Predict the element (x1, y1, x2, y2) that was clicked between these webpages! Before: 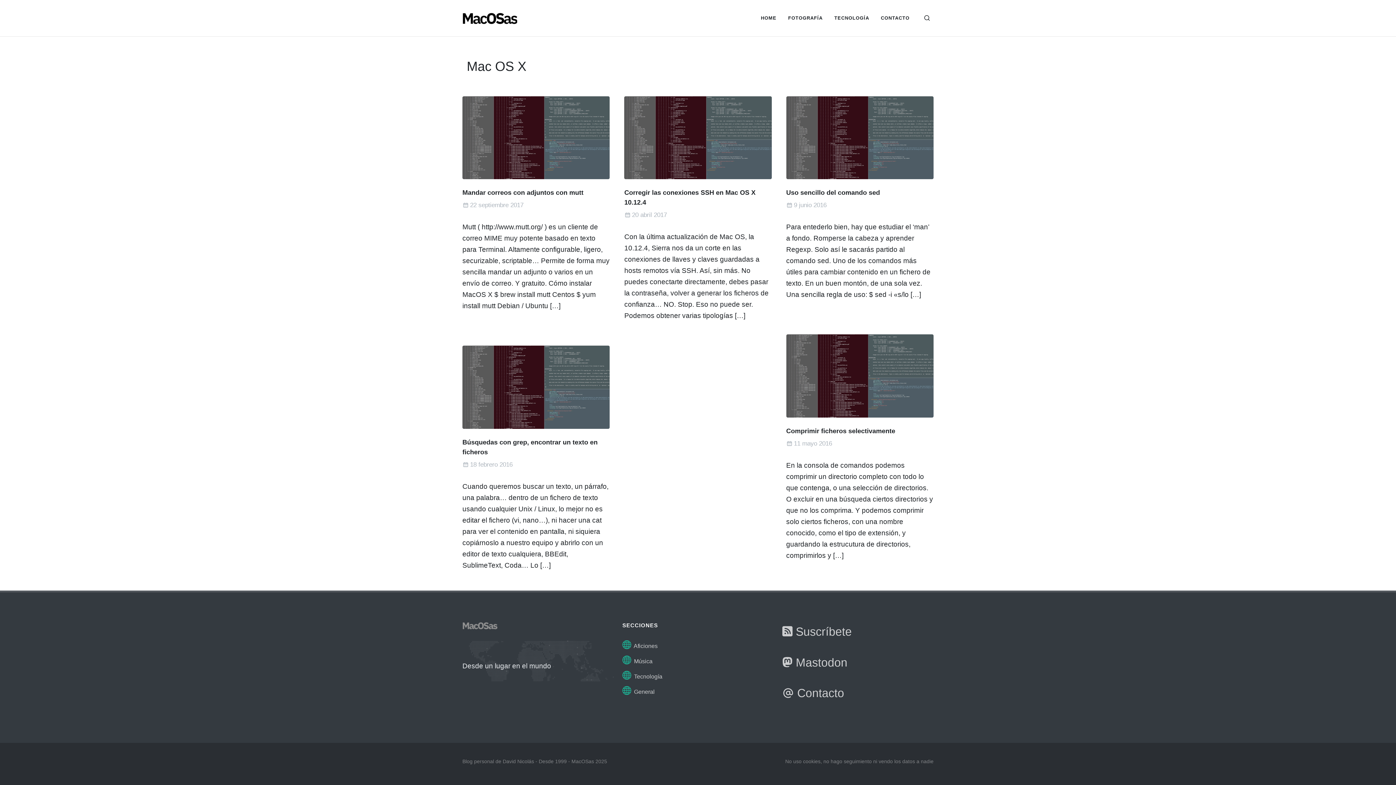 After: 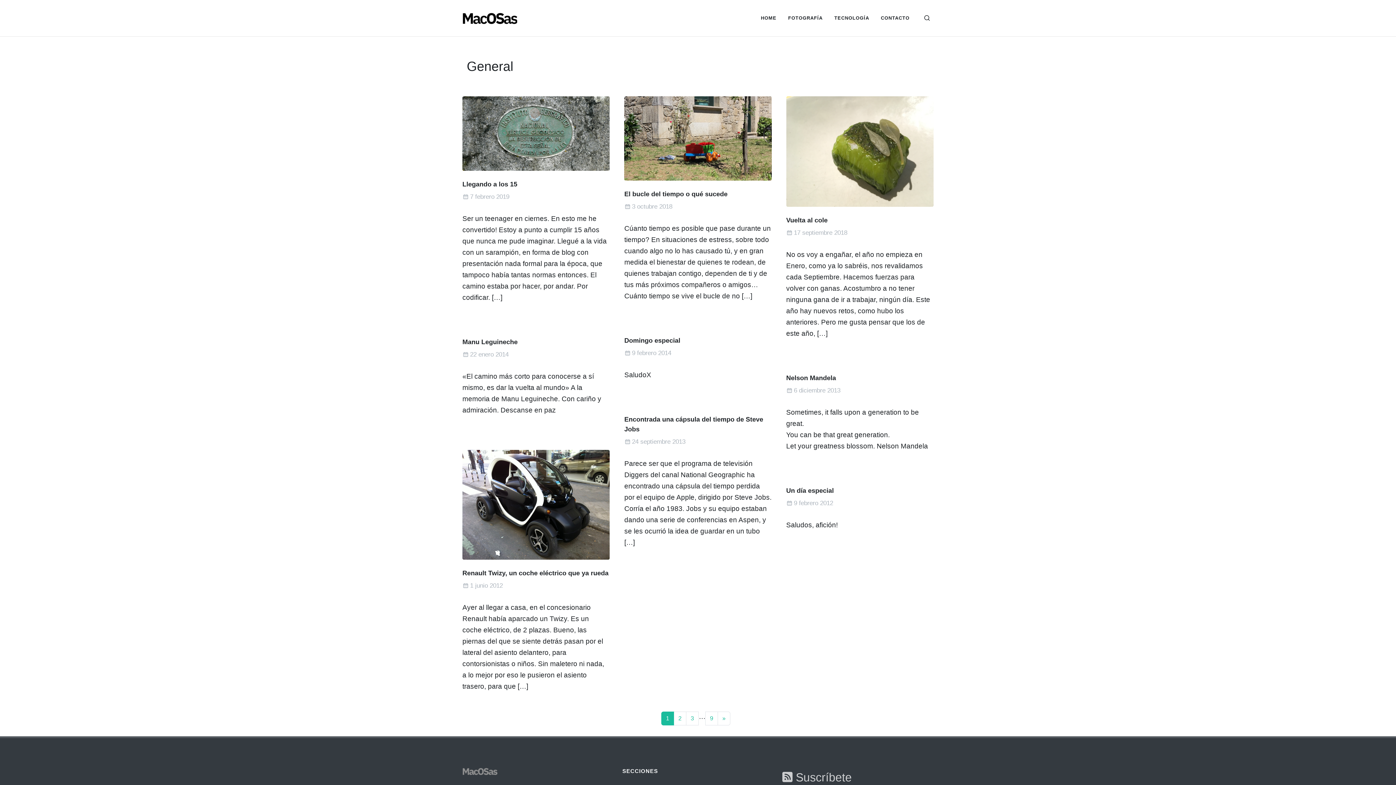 Action: bbox: (622, 684, 773, 696) label:  General